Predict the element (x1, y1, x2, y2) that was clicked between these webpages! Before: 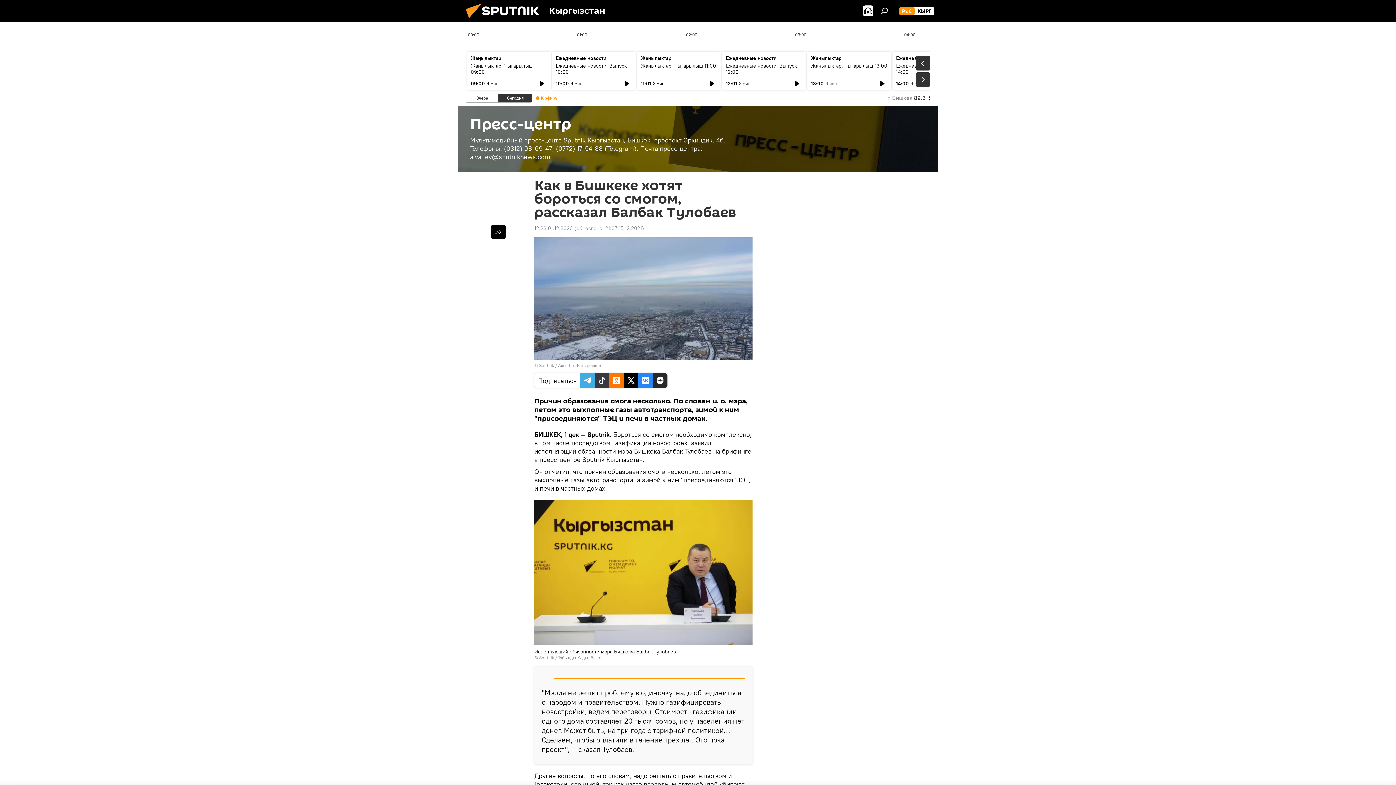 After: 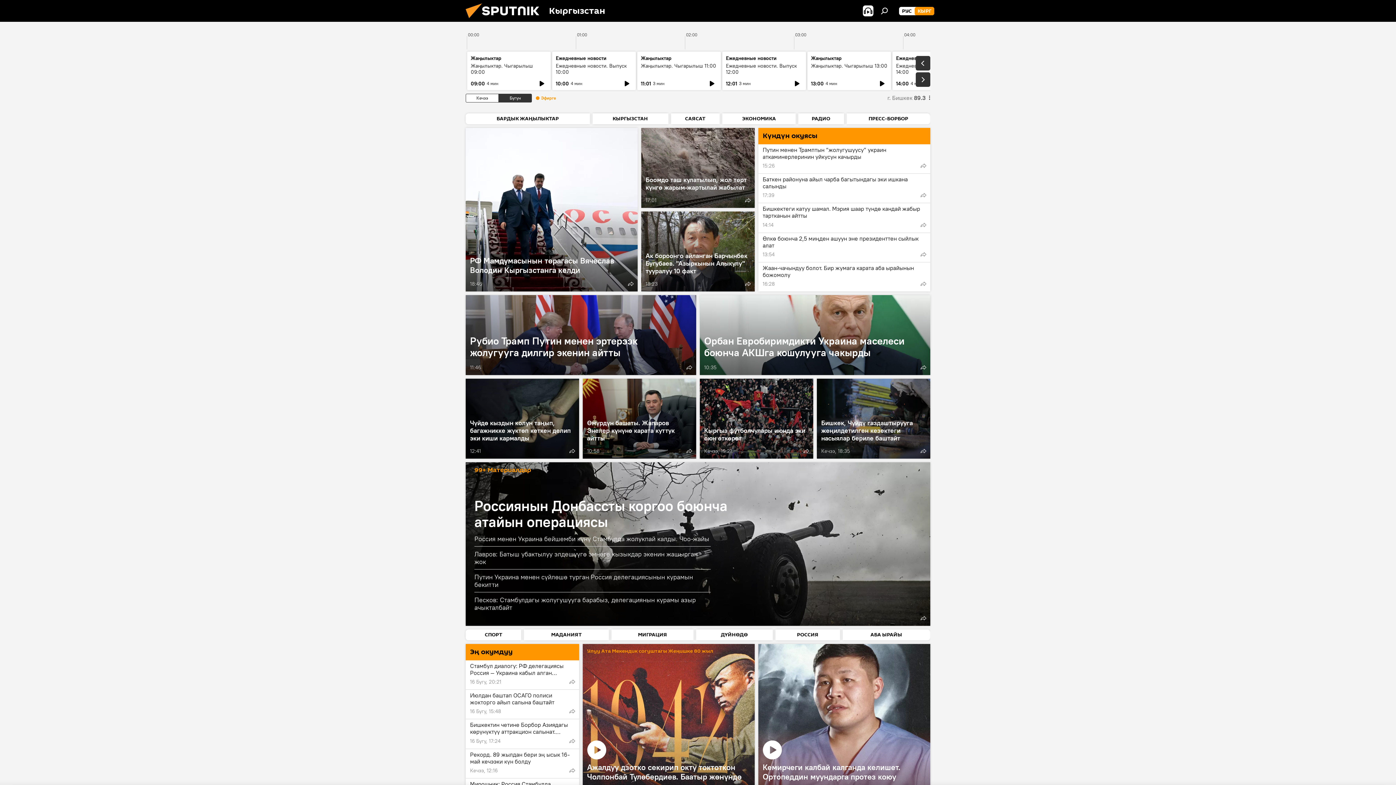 Action: label: КЫРГ bbox: (914, 6, 934, 15)